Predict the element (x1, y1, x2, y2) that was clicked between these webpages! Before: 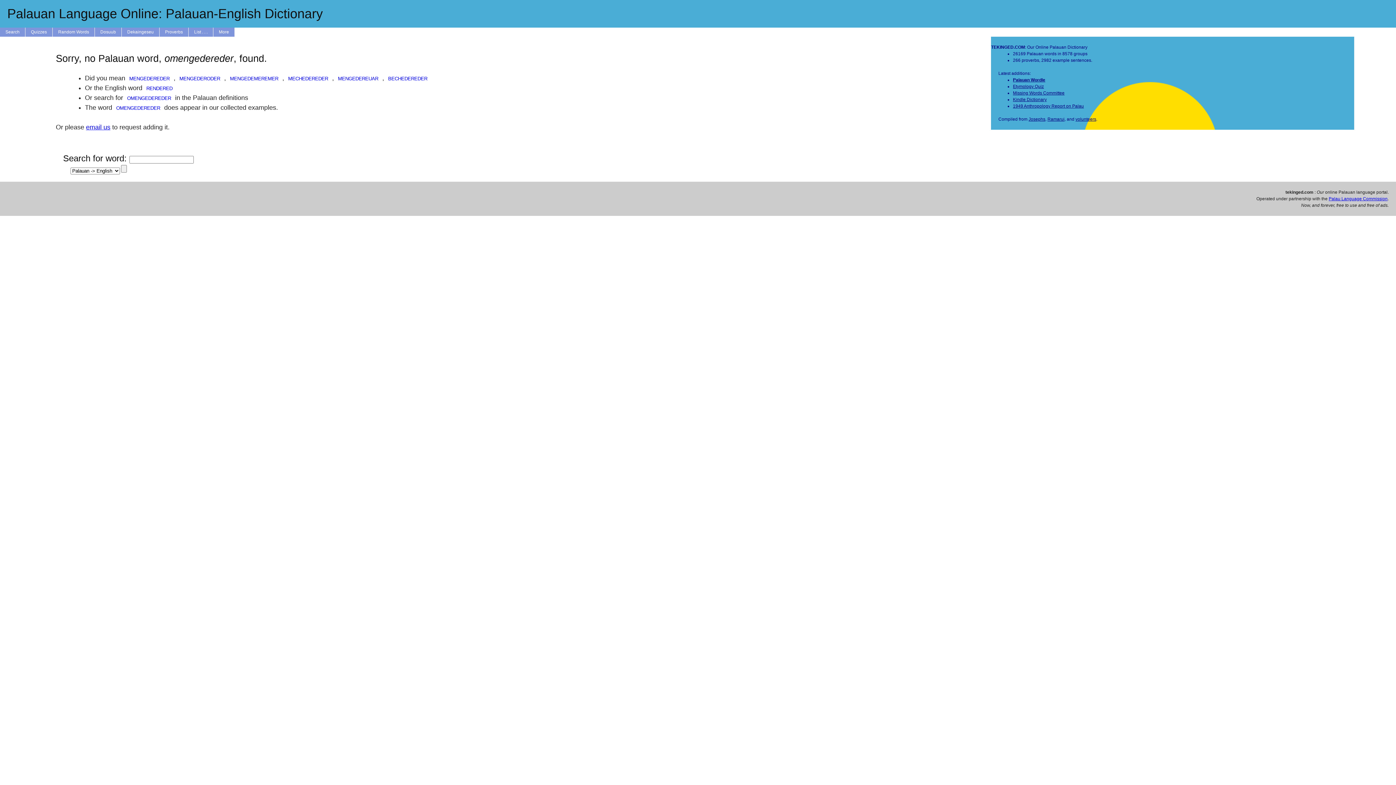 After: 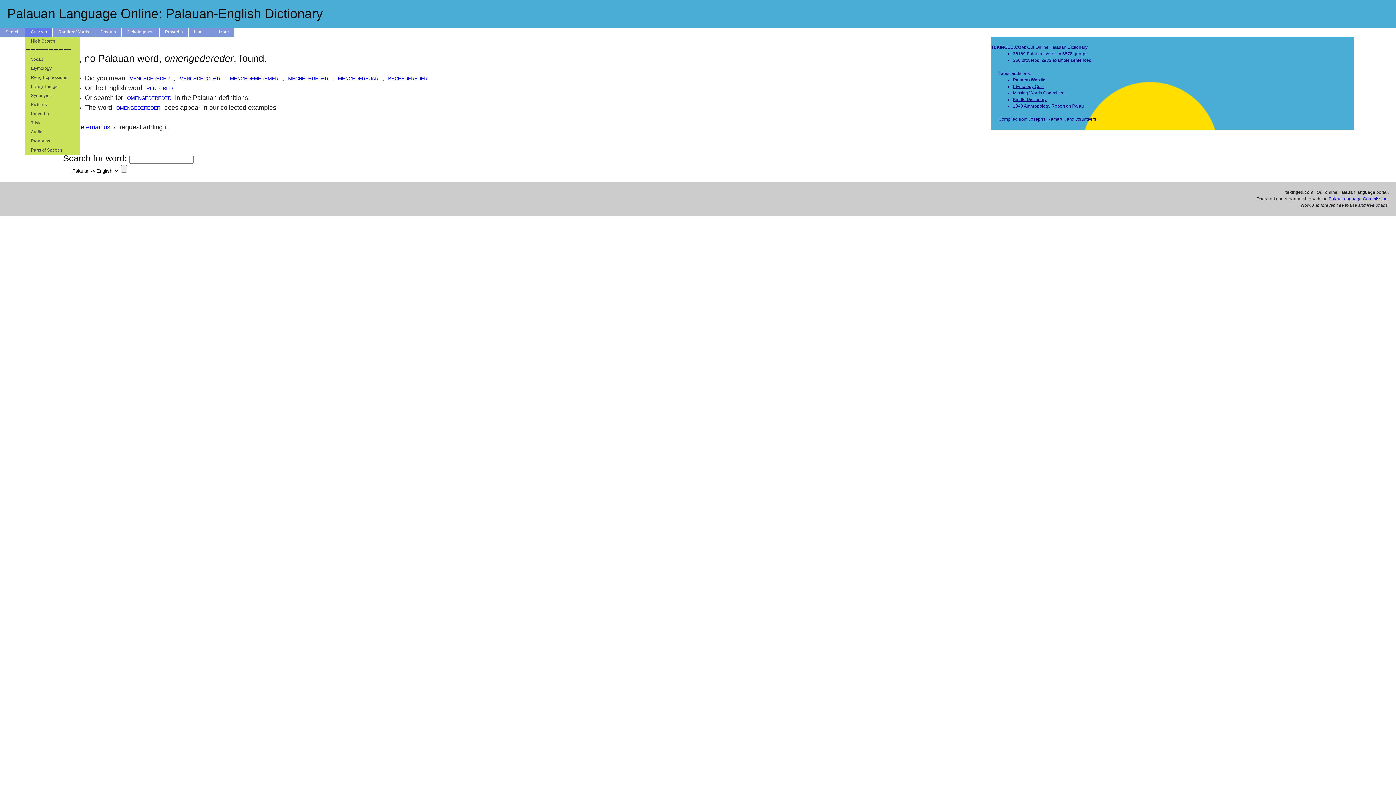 Action: bbox: (25, 27, 52, 36) label: Quizzes